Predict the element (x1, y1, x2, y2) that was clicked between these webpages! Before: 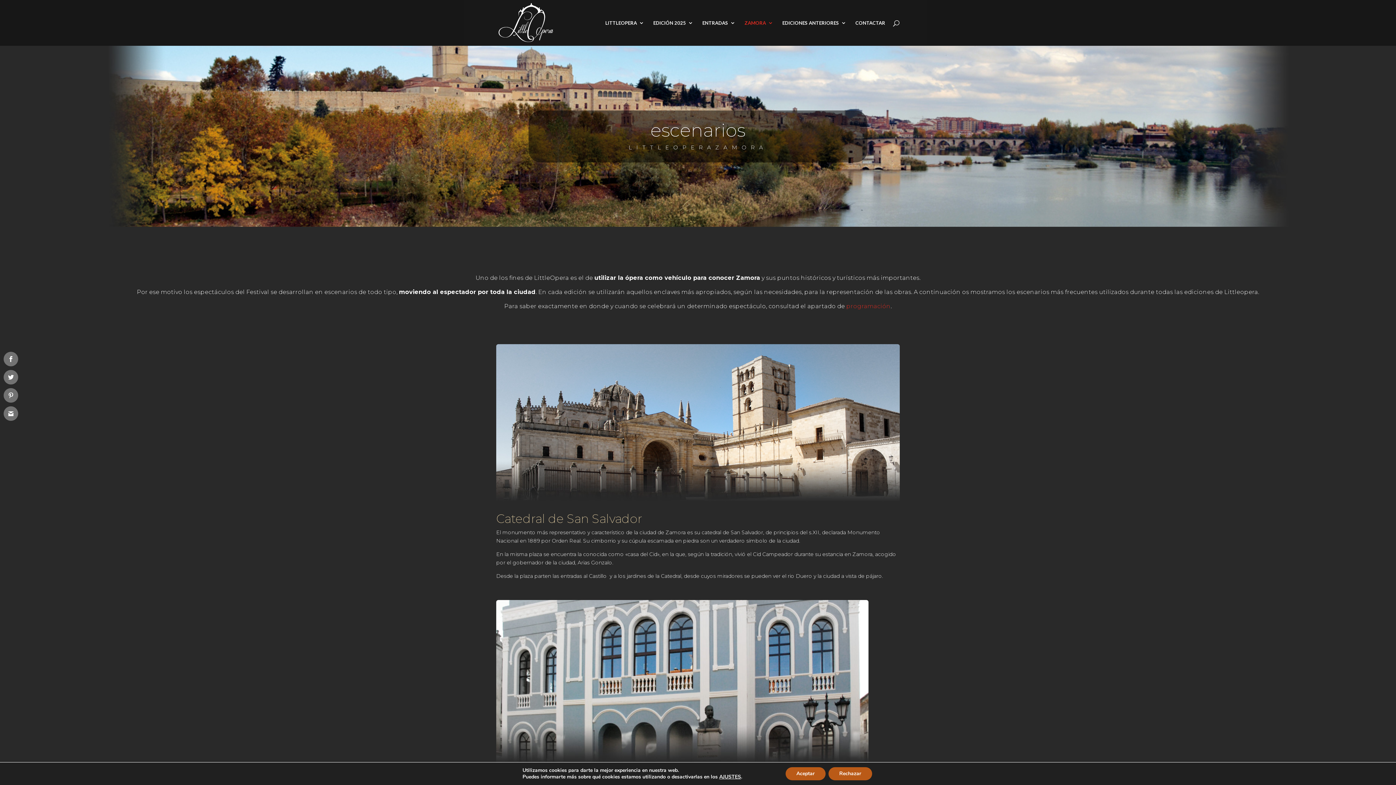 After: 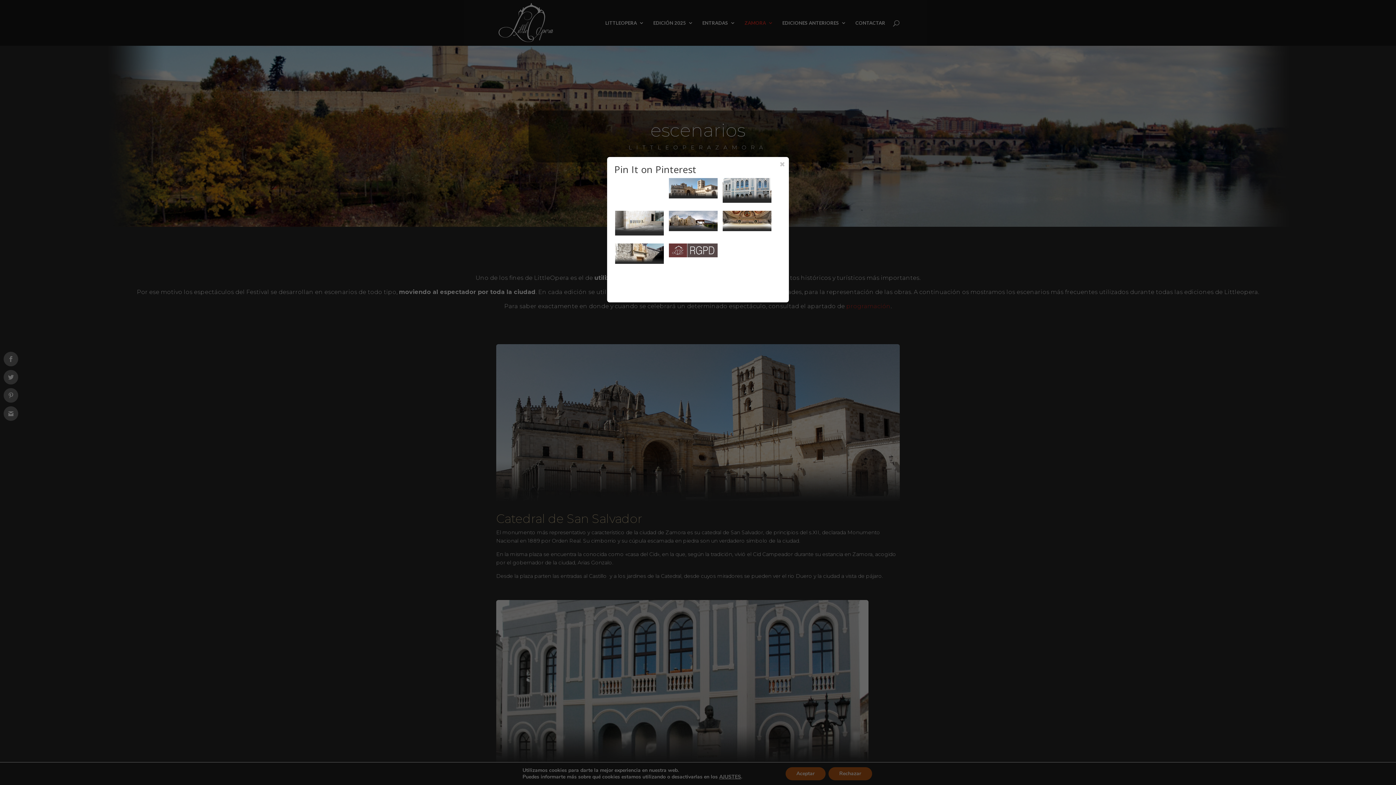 Action: bbox: (3, 388, 18, 402)